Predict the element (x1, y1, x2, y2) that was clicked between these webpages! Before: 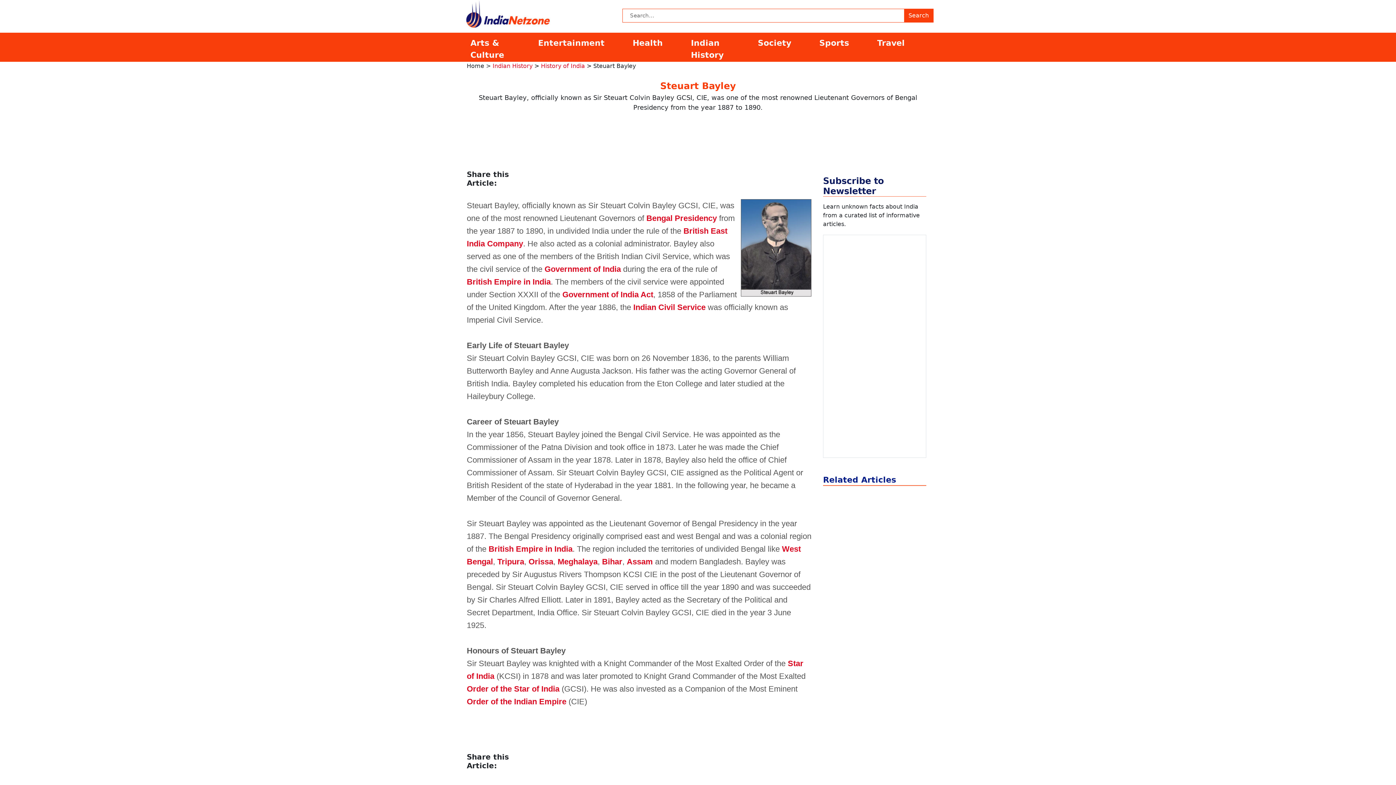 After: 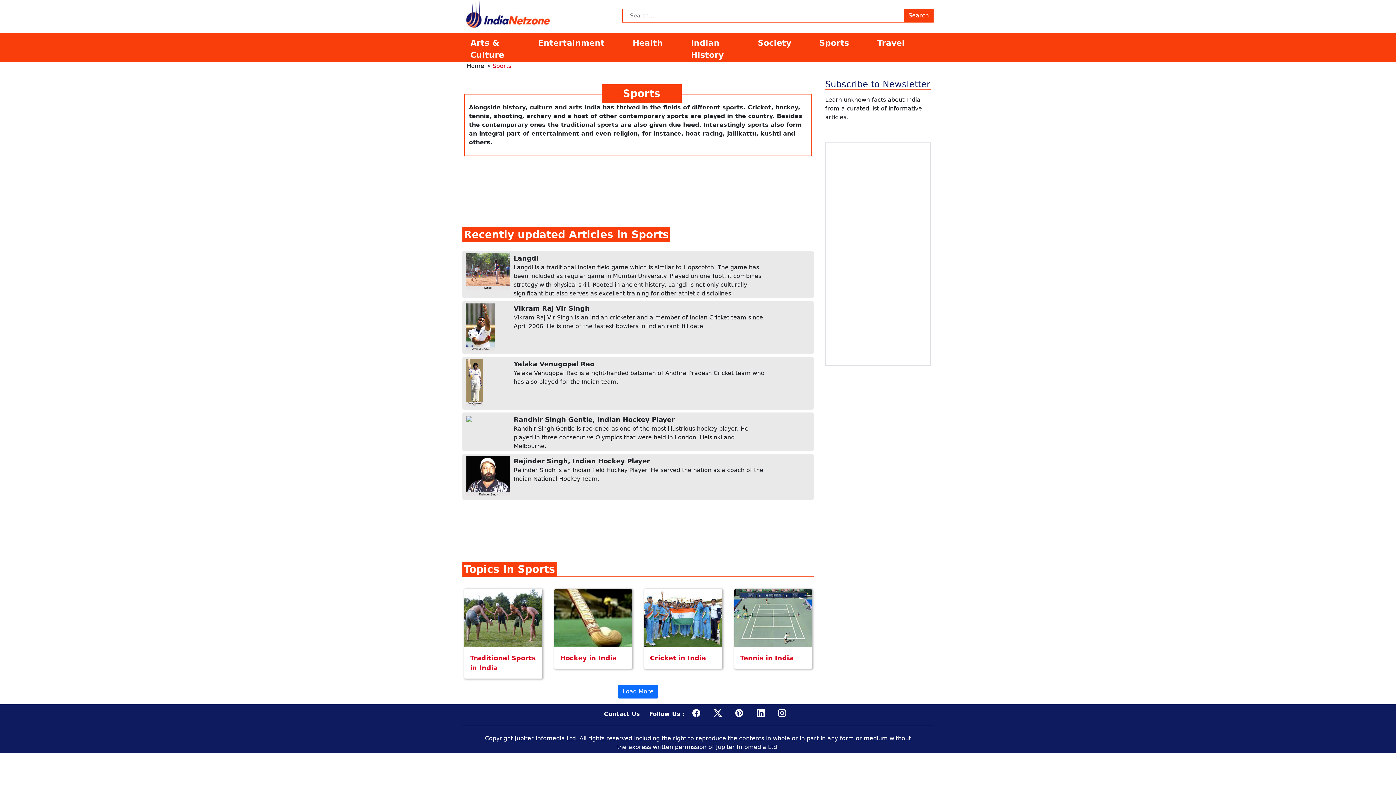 Action: bbox: (815, 36, 873, 49) label: Sports